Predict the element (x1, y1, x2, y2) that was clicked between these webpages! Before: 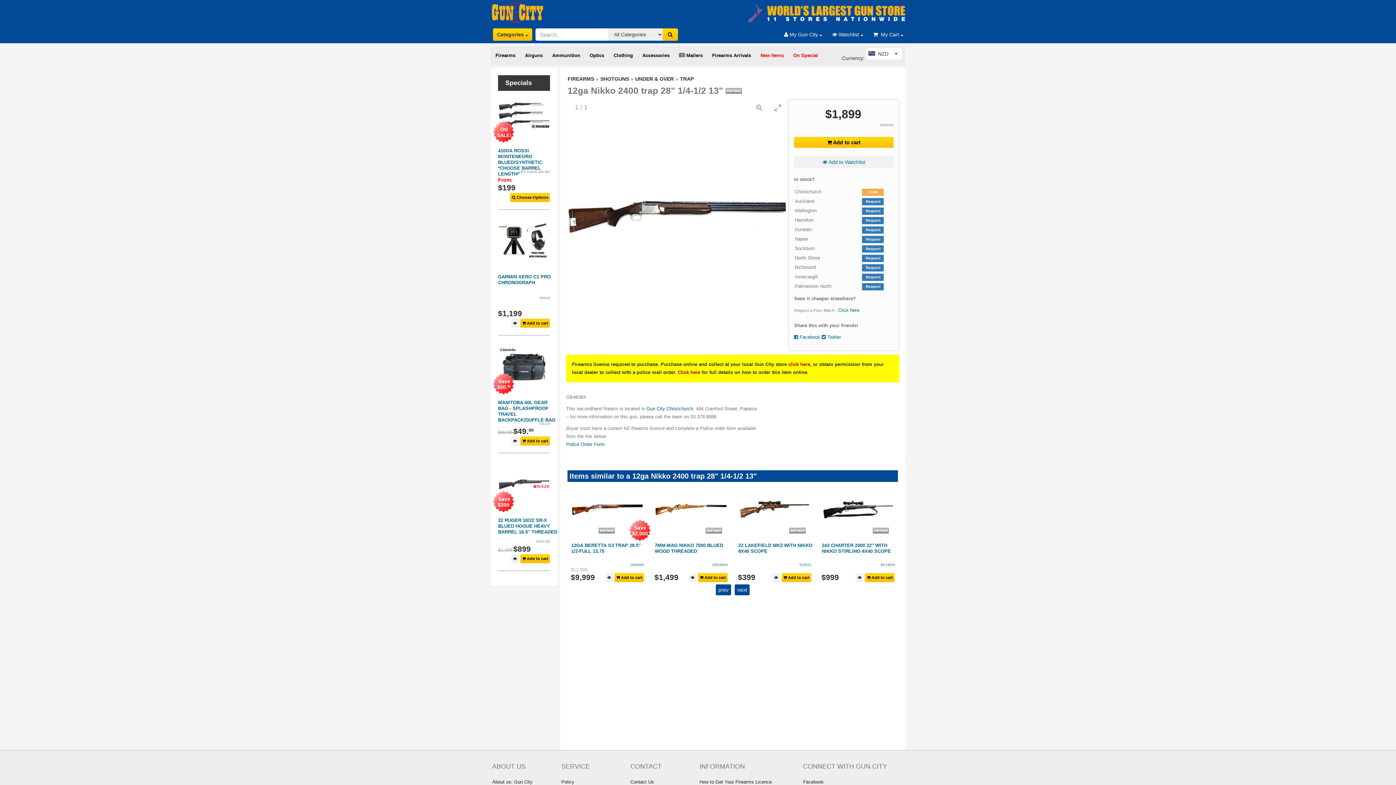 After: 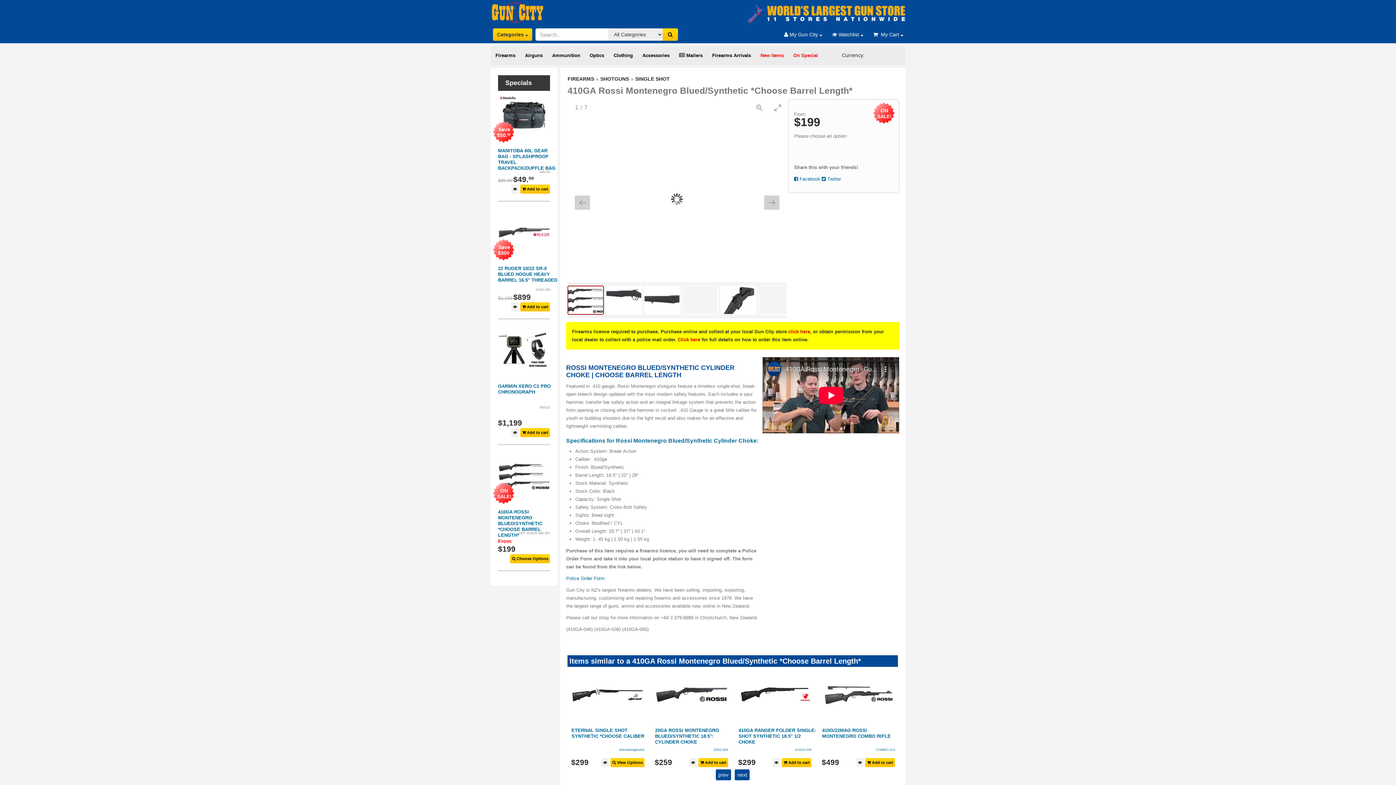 Action: bbox: (498, 148, 542, 176) label: 410GA ROSSI MONTENEGRO BLUED/SYNTHETIC *CHOOSE BARREL LENGTH*